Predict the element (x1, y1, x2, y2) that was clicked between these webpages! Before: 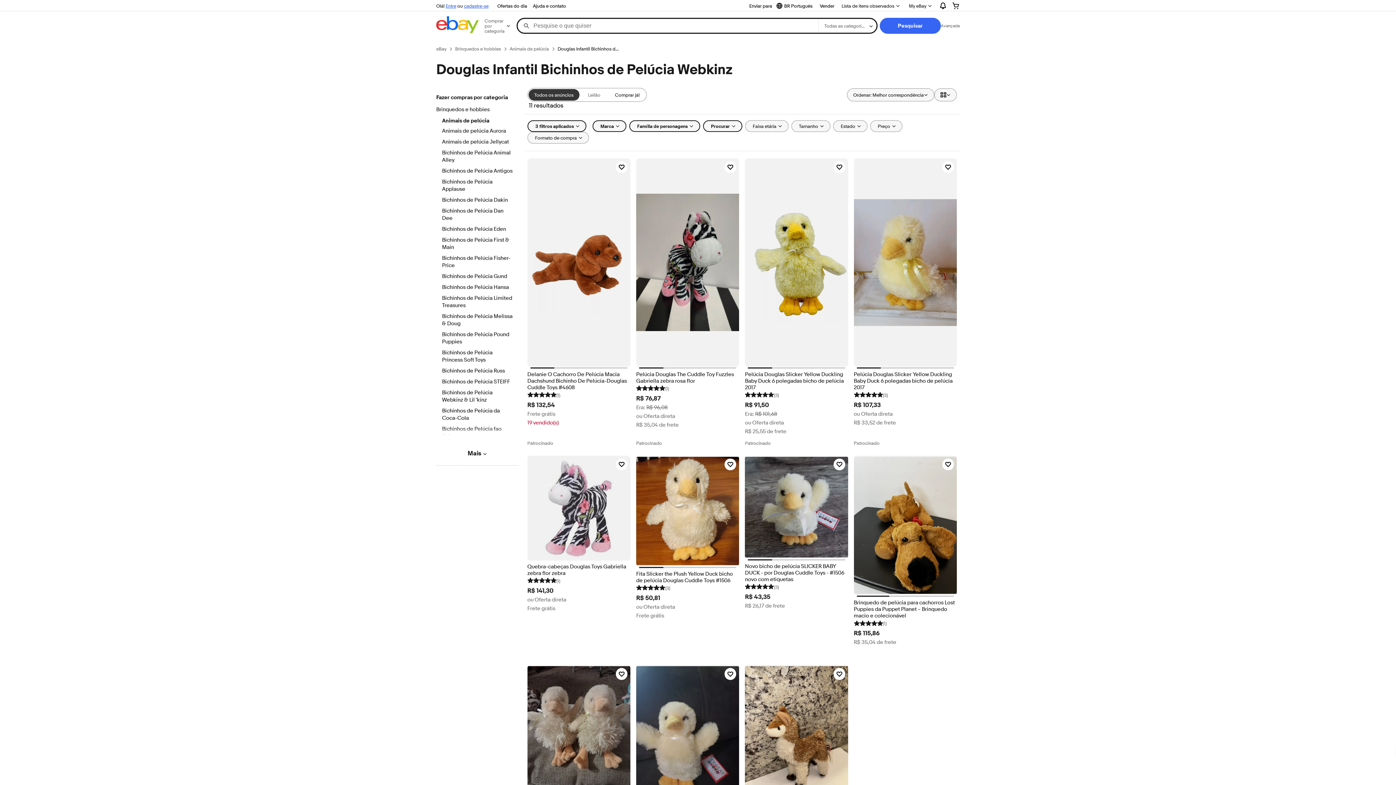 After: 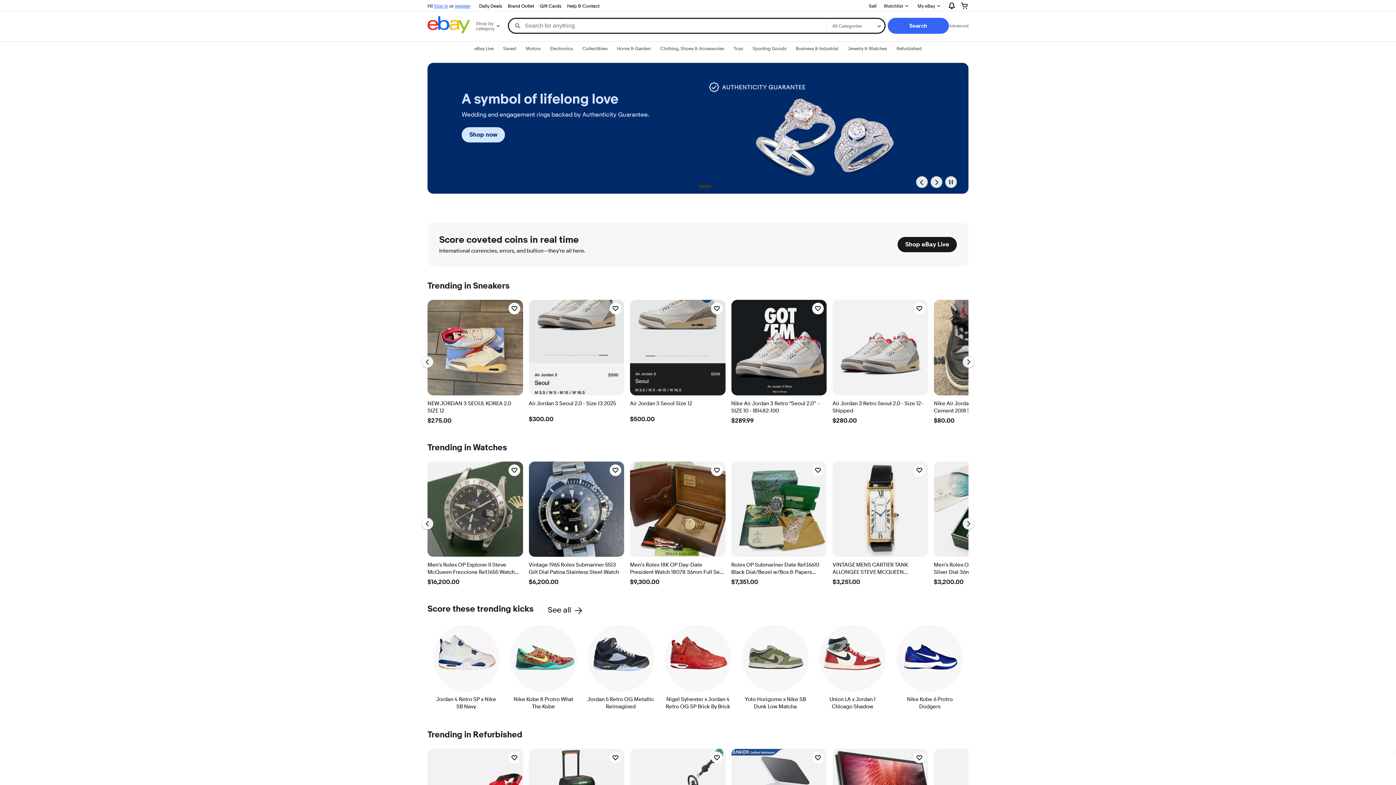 Action: bbox: (436, 45, 446, 52) label: eBay